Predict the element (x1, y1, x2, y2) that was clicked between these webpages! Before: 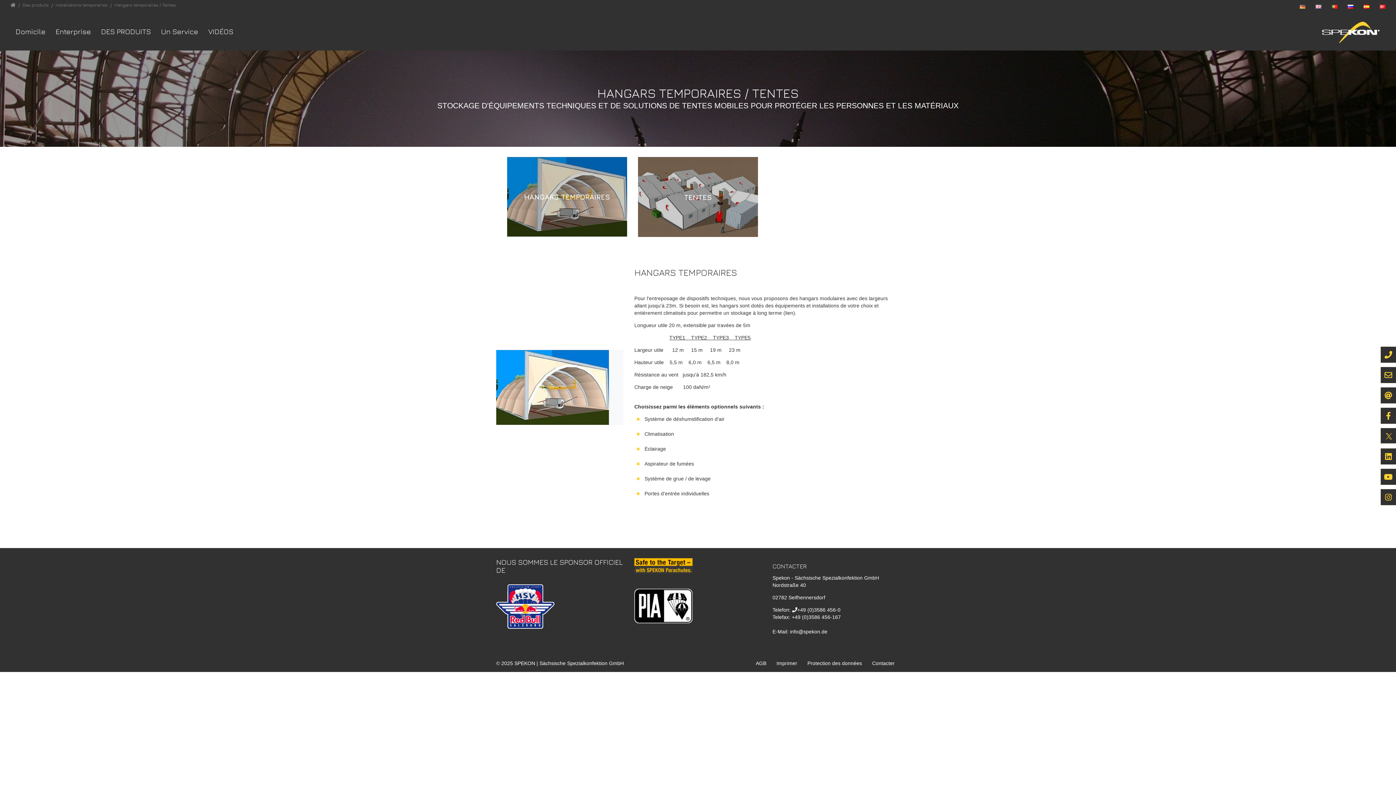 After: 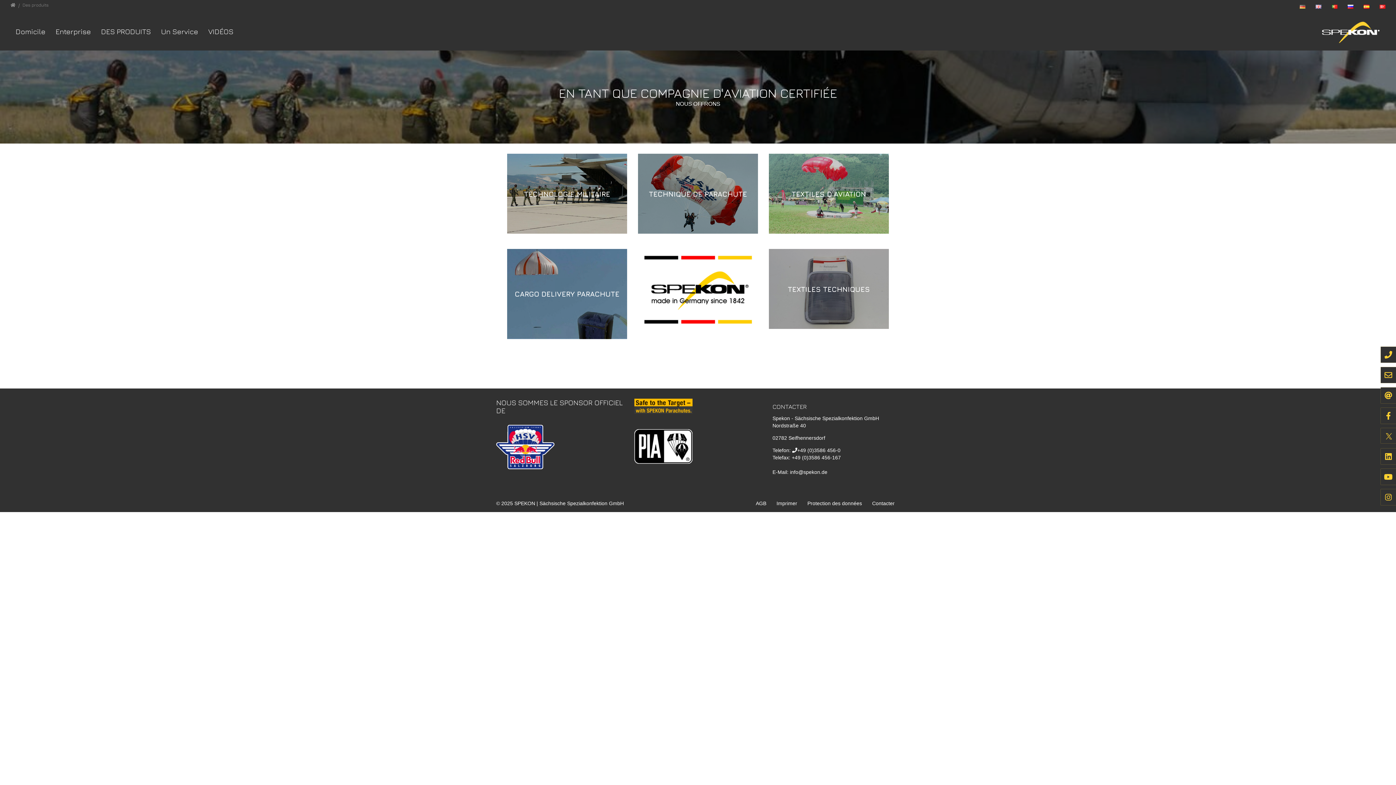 Action: bbox: (22, 1, 48, 9) label: Des produits